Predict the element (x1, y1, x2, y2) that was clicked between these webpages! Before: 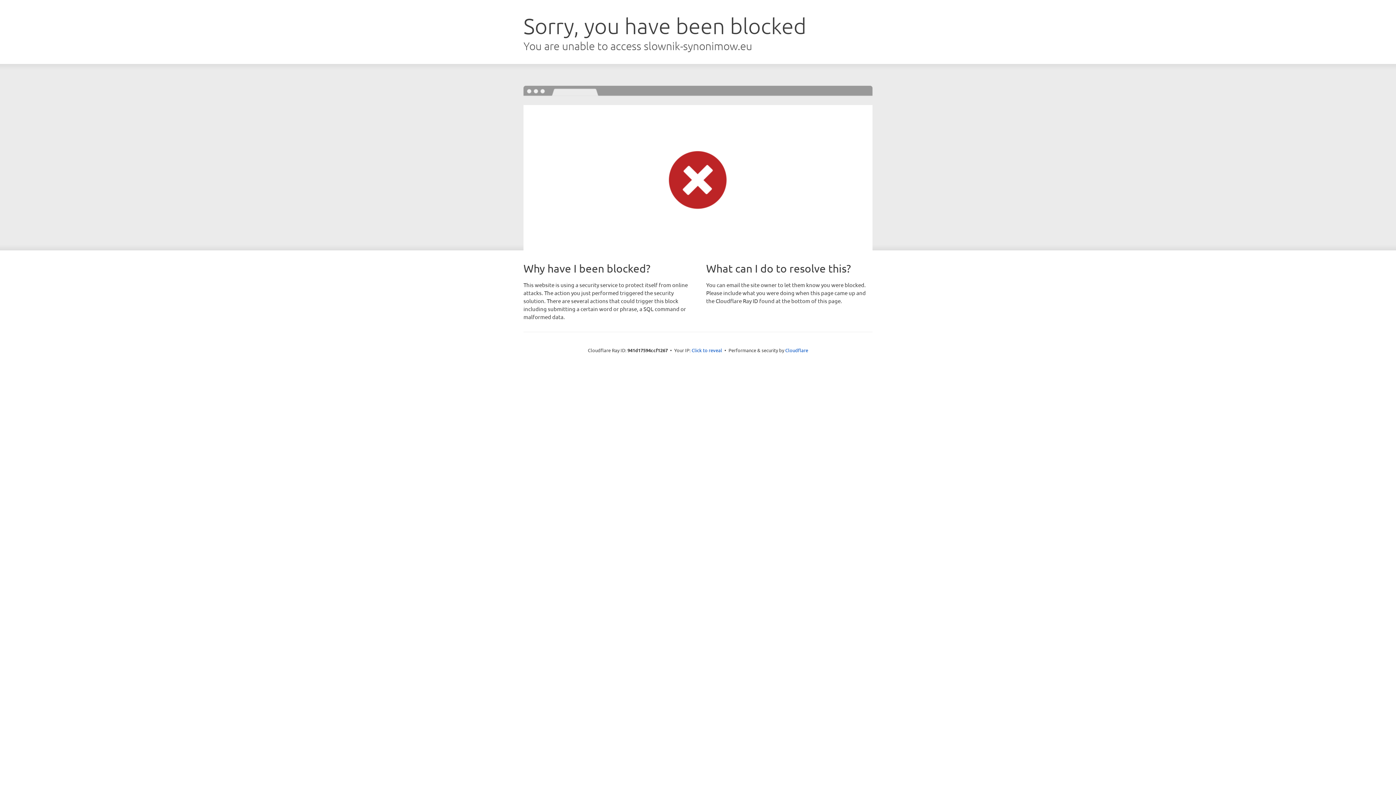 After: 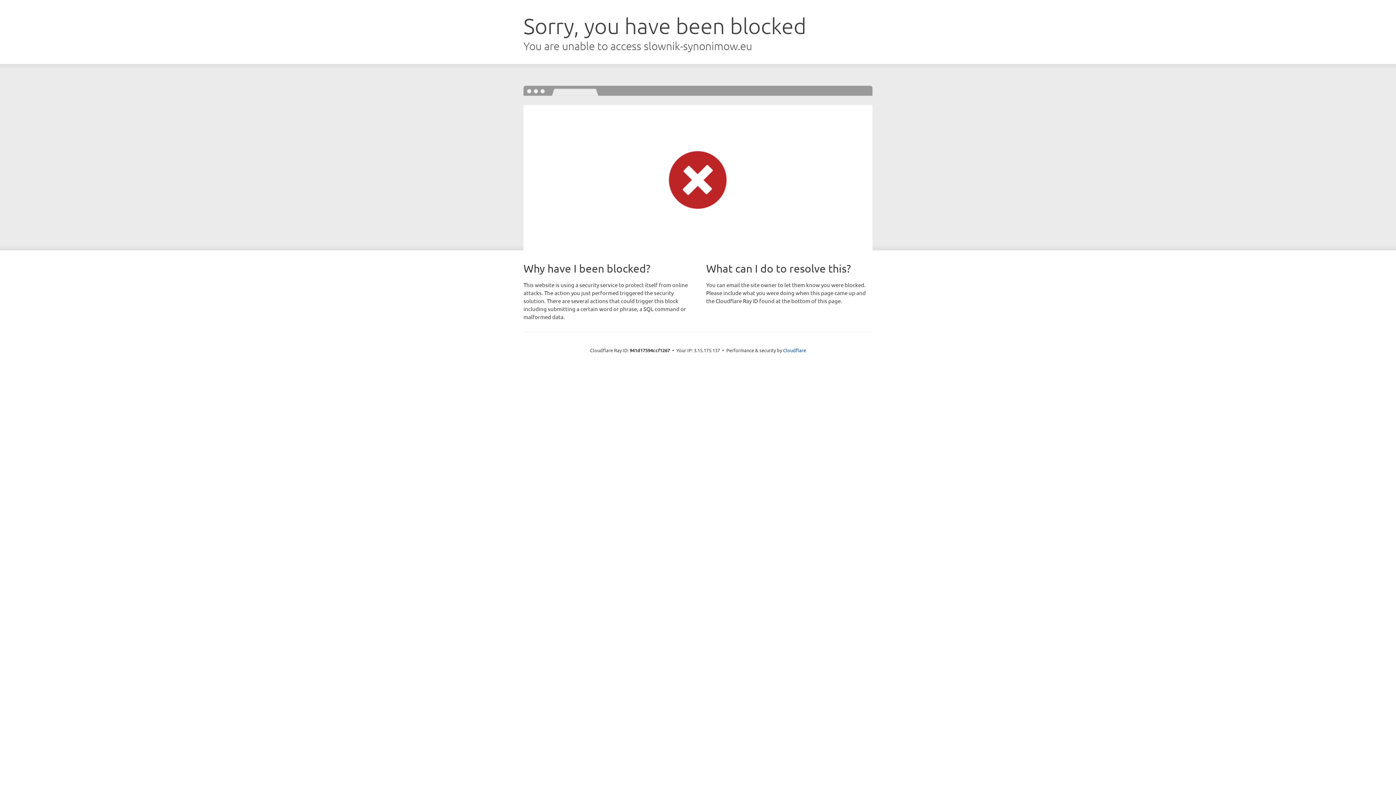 Action: bbox: (691, 346, 722, 353) label: Click to reveal